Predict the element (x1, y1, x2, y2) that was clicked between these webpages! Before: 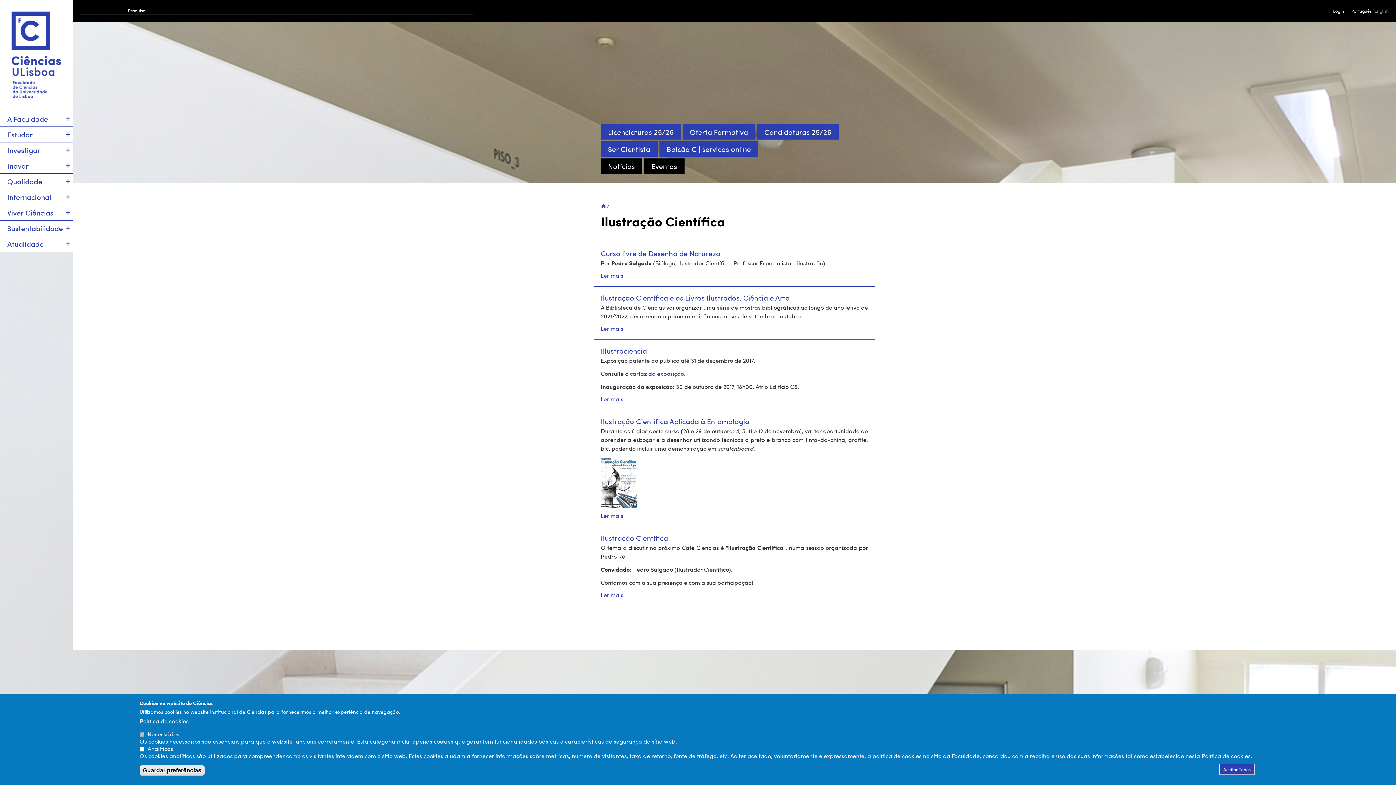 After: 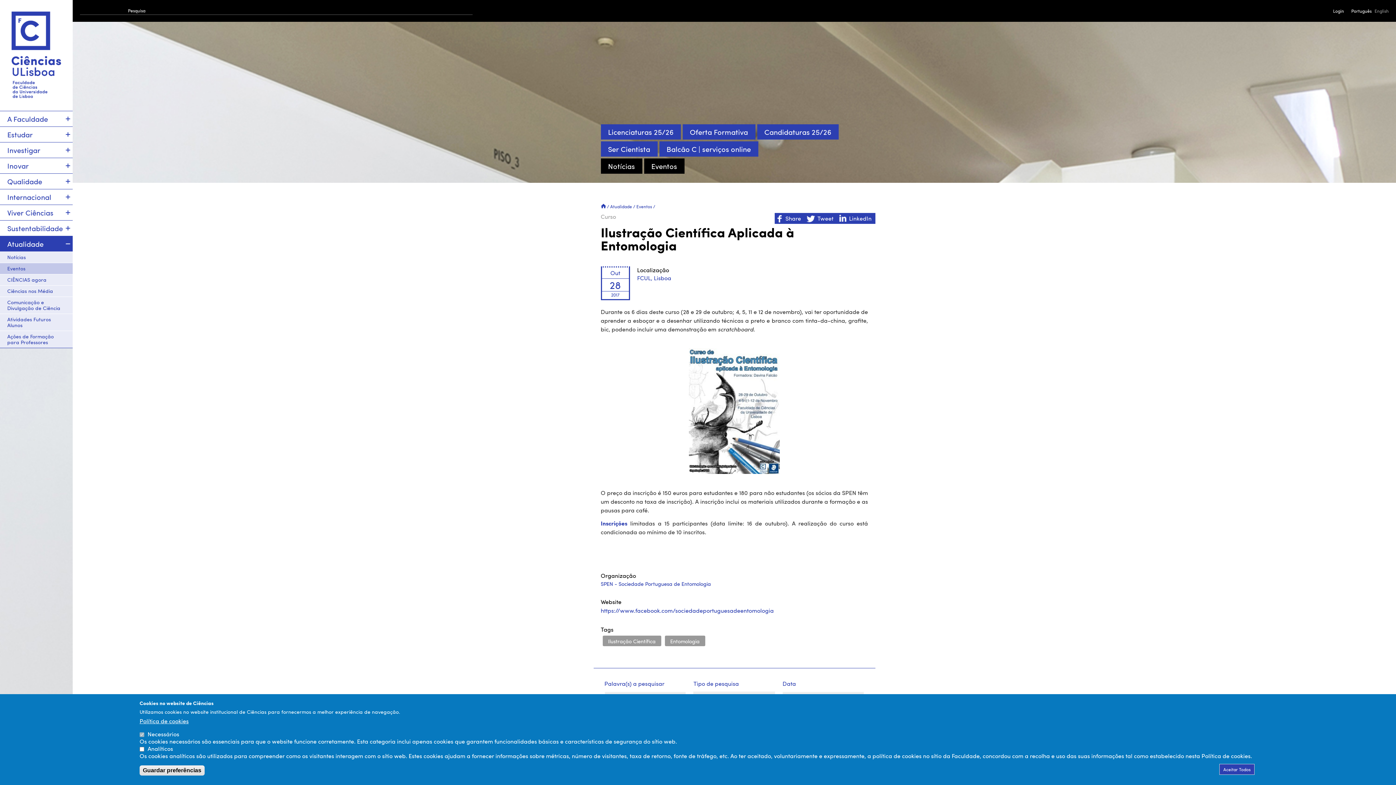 Action: label: Ler mais
acerca de Ilustração Científica Aplicada à Entomologia bbox: (600, 511, 623, 519)